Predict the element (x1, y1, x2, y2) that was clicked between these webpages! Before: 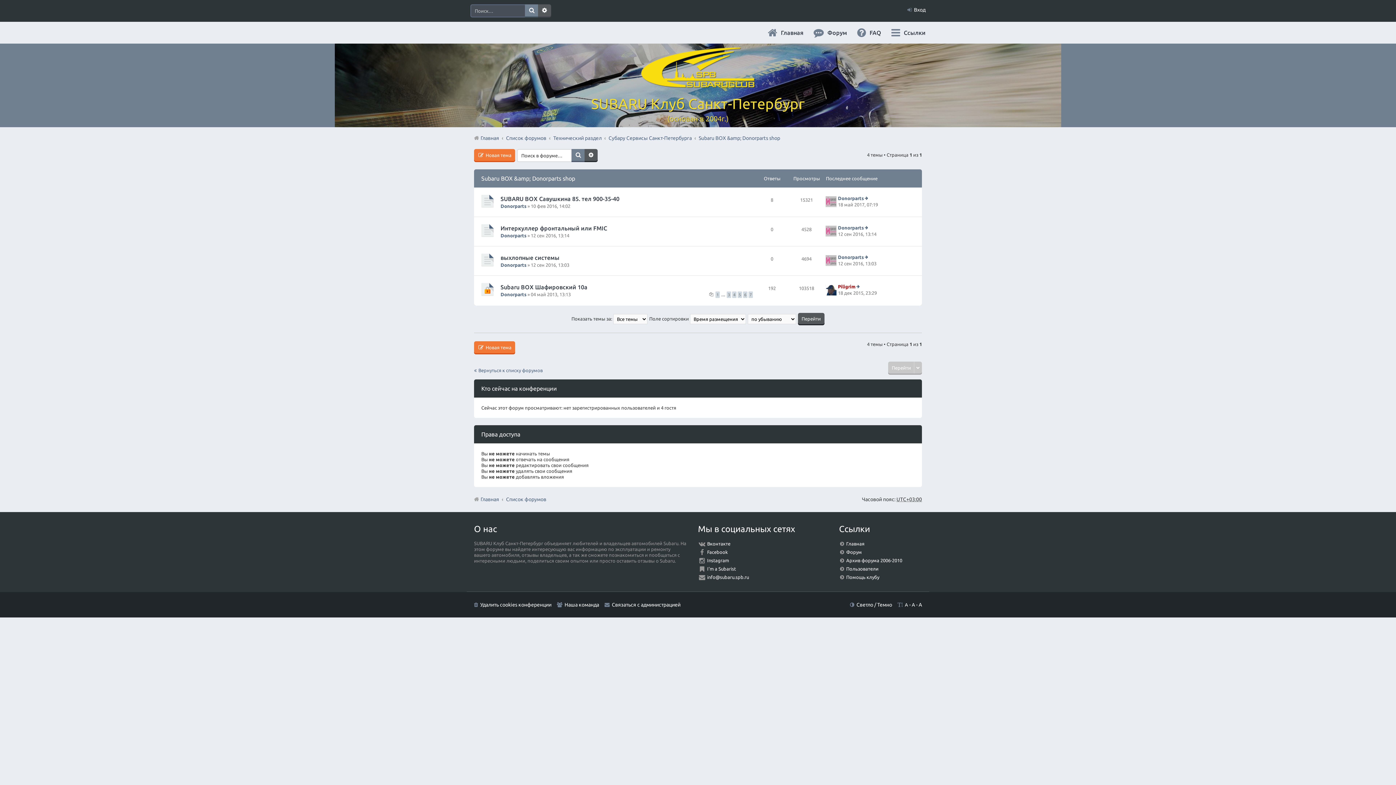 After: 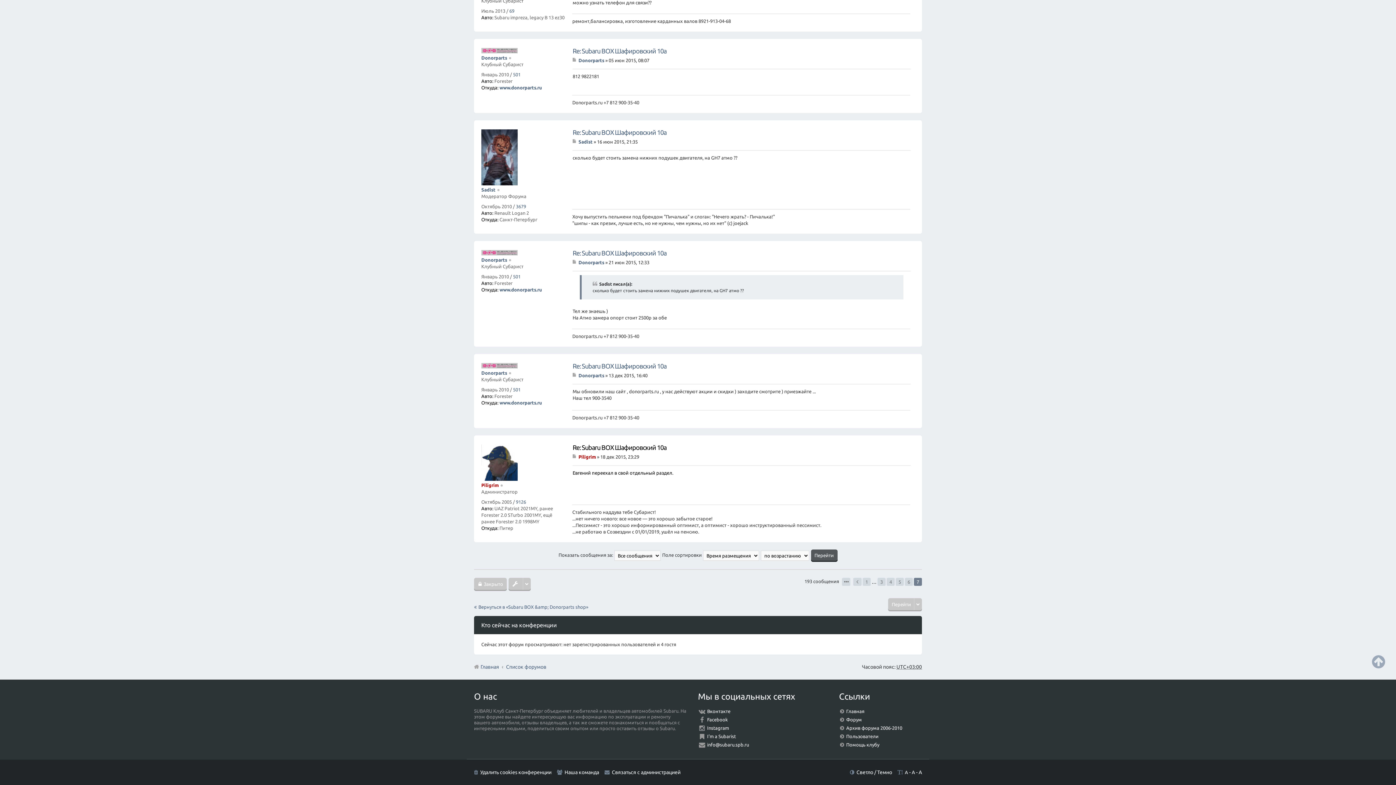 Action: label: Перейти к последнему сообщению bbox: (856, 284, 861, 289)